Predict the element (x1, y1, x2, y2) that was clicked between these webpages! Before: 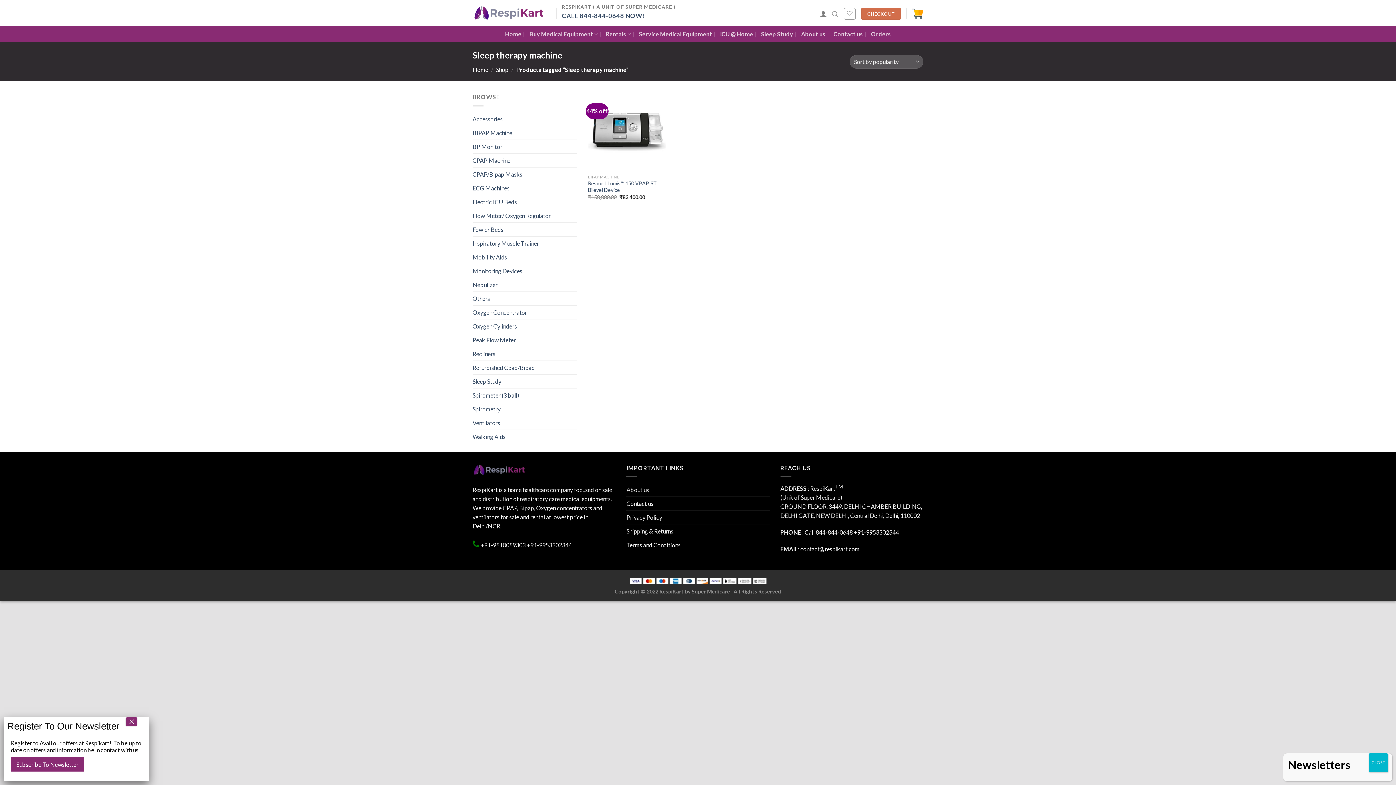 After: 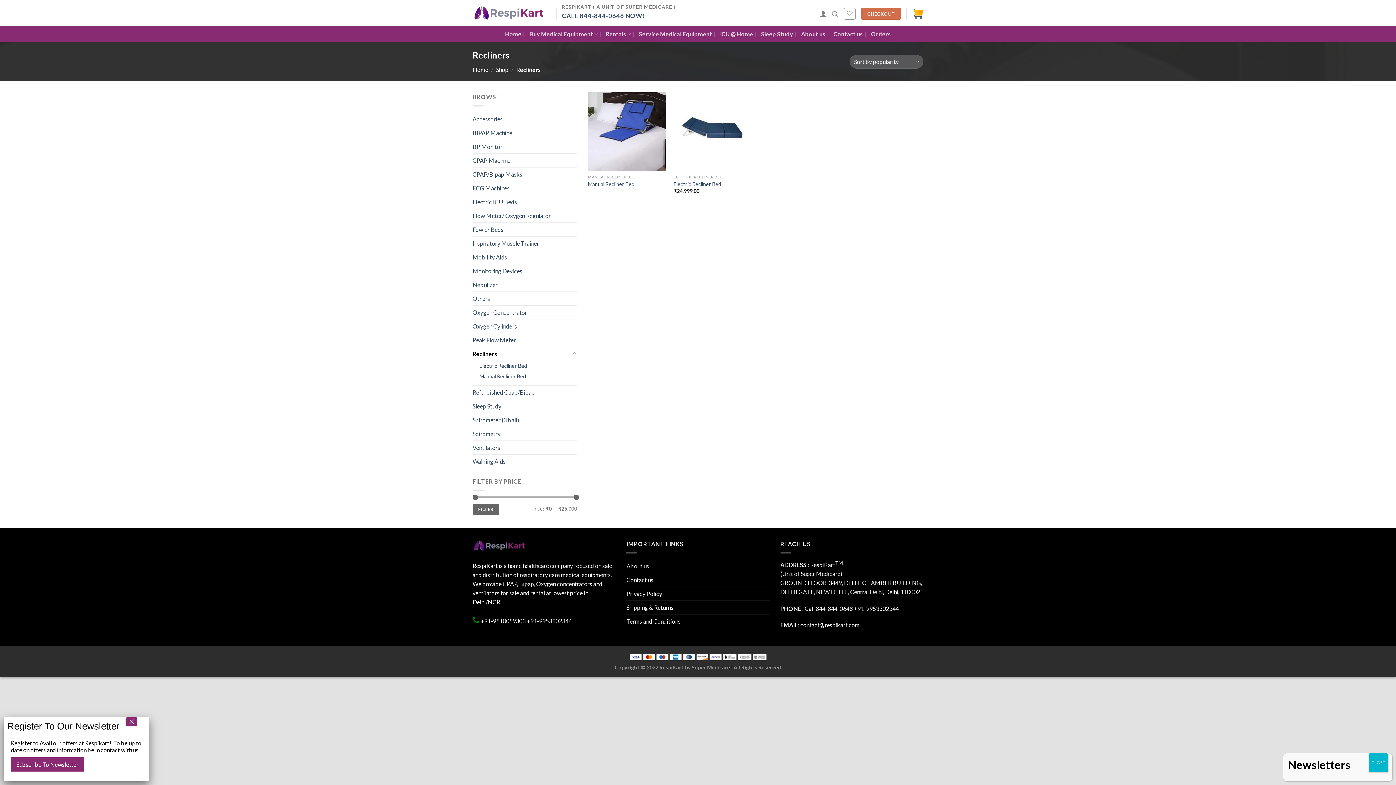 Action: bbox: (472, 347, 577, 360) label: Recliners